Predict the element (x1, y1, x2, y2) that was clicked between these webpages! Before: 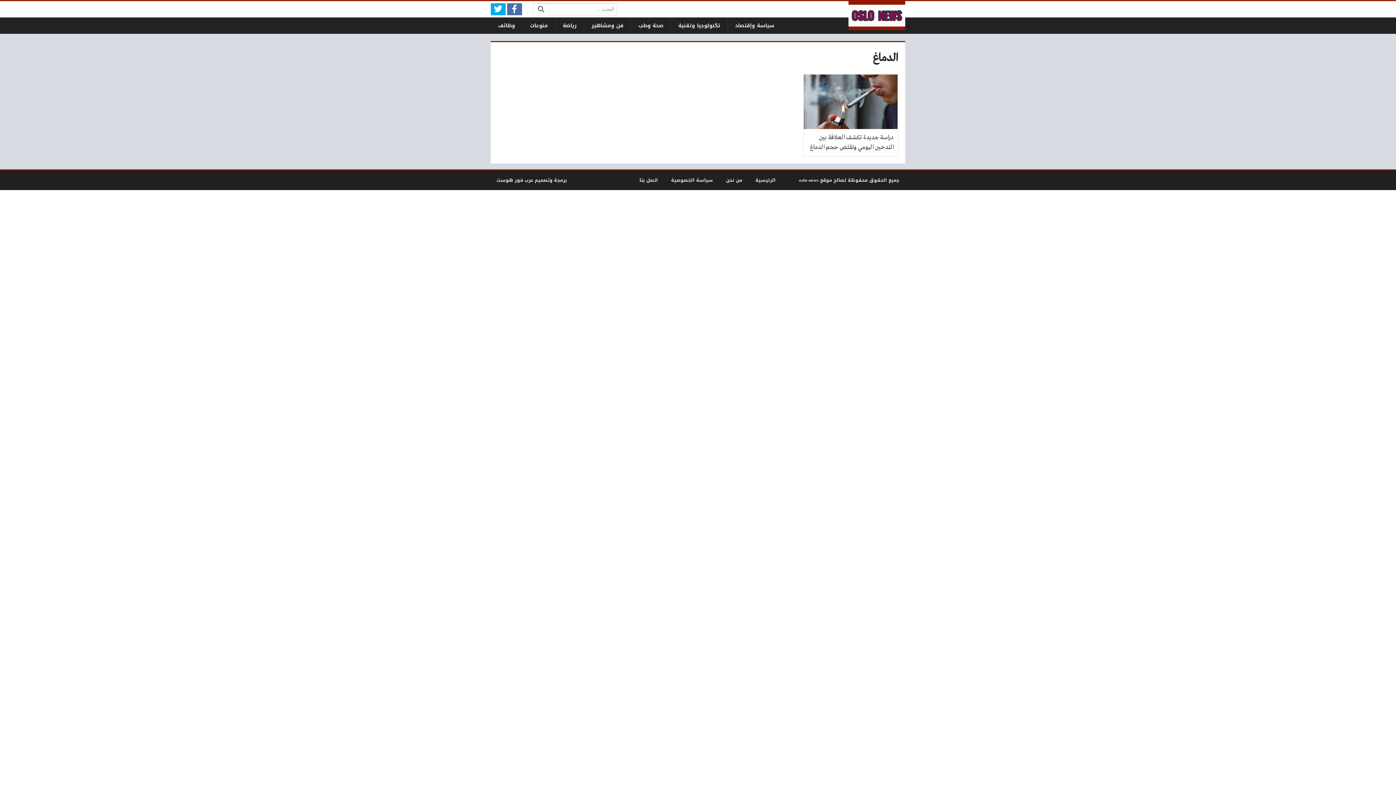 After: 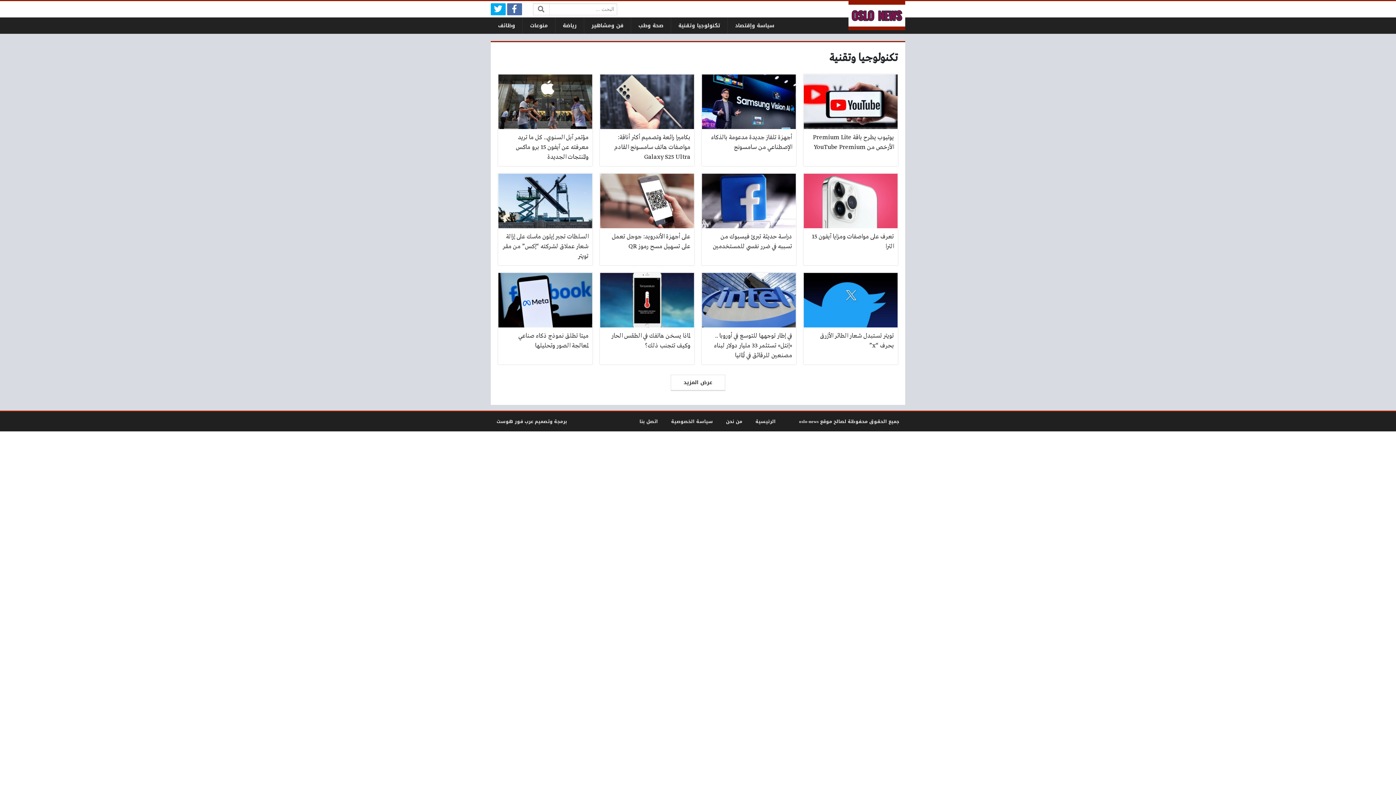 Action: bbox: (671, 17, 727, 33) label: تكنولوجيا وتقنية